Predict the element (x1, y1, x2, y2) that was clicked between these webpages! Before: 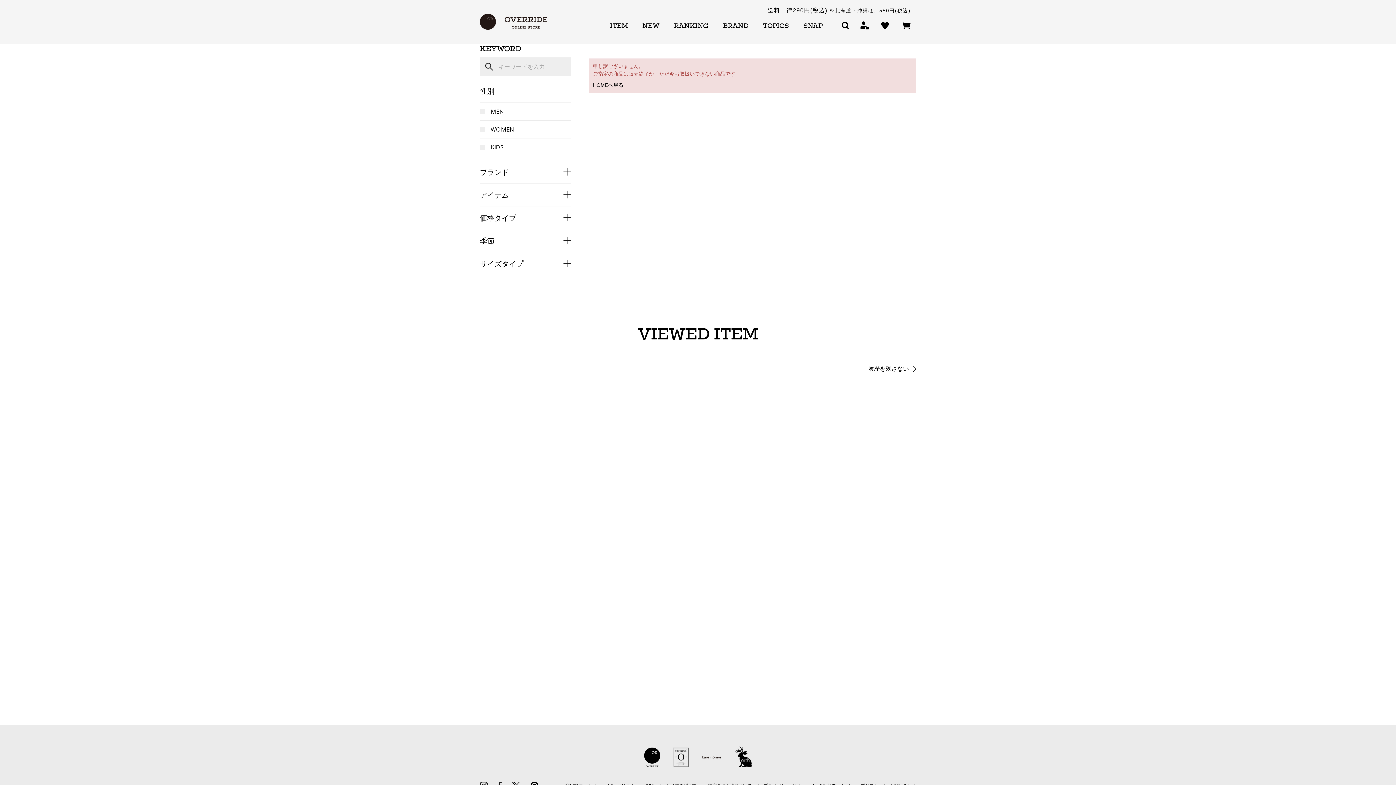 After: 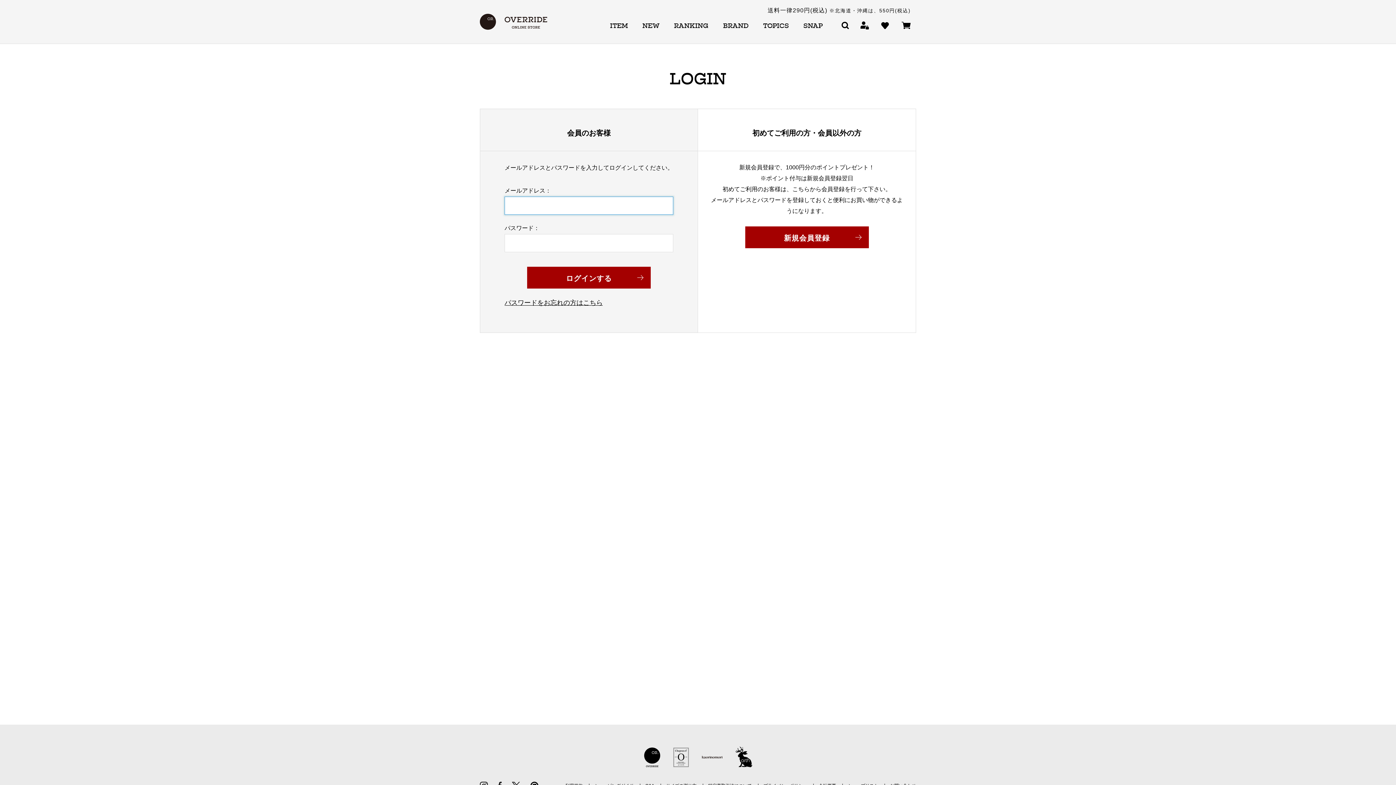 Action: bbox: (881, 22, 890, 28)